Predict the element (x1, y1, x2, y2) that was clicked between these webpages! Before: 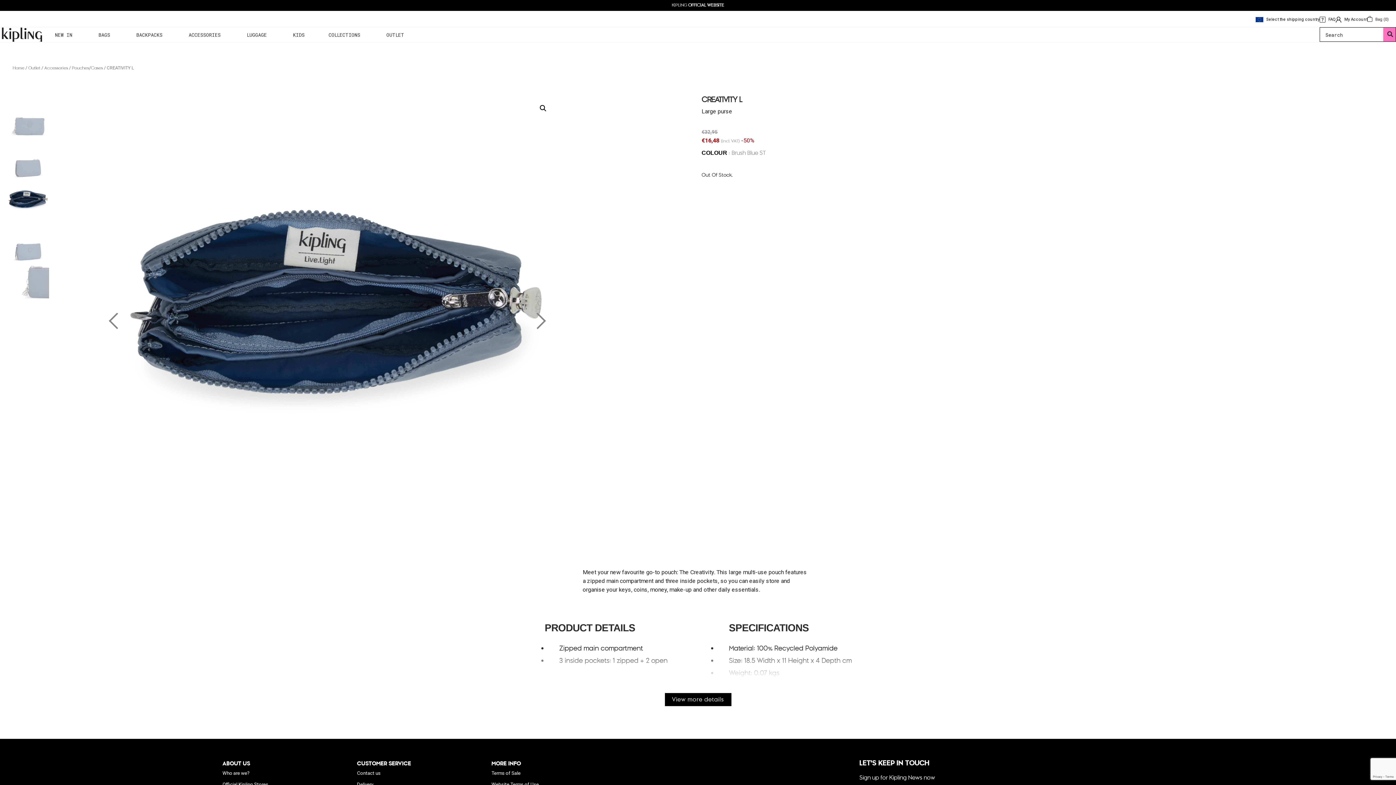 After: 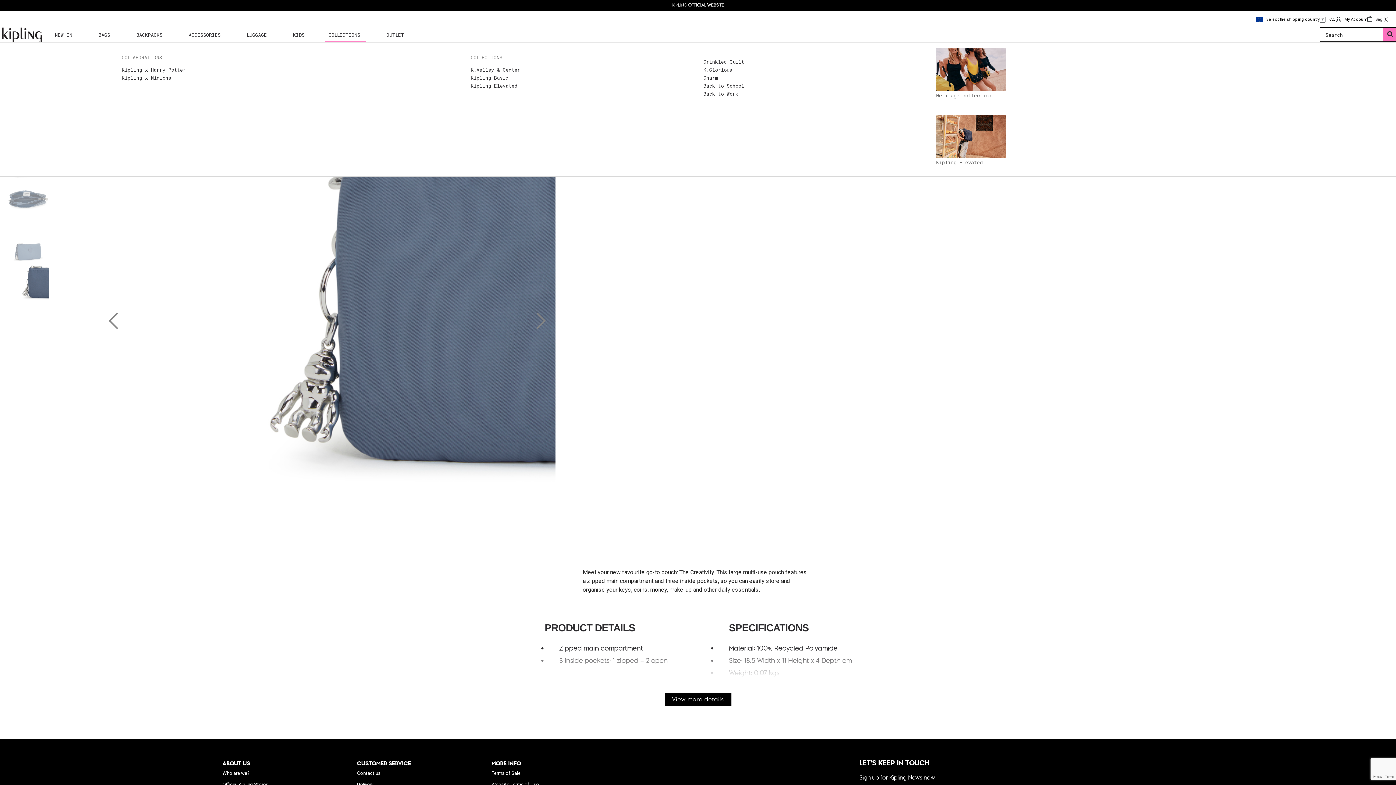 Action: bbox: (325, 27, 366, 42) label: COLLECTIONS